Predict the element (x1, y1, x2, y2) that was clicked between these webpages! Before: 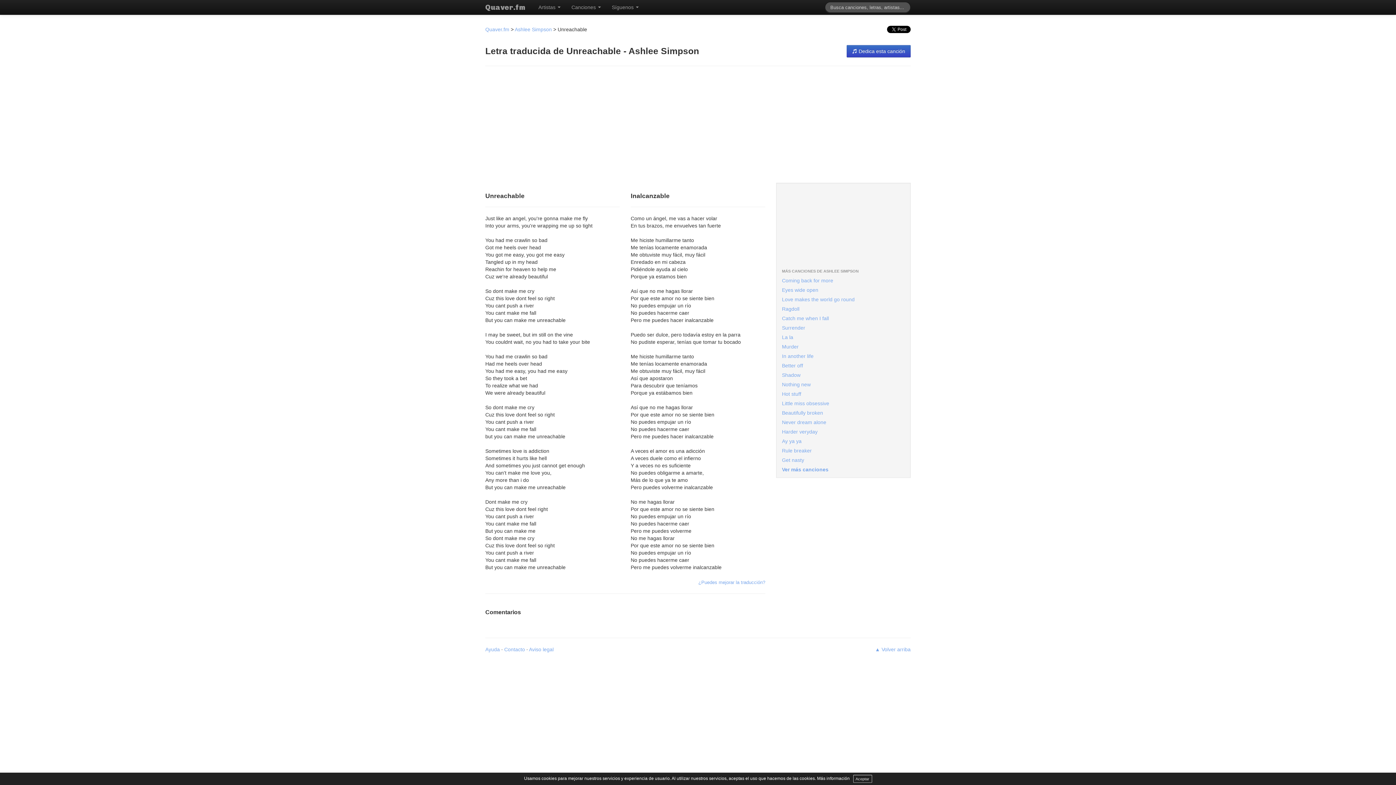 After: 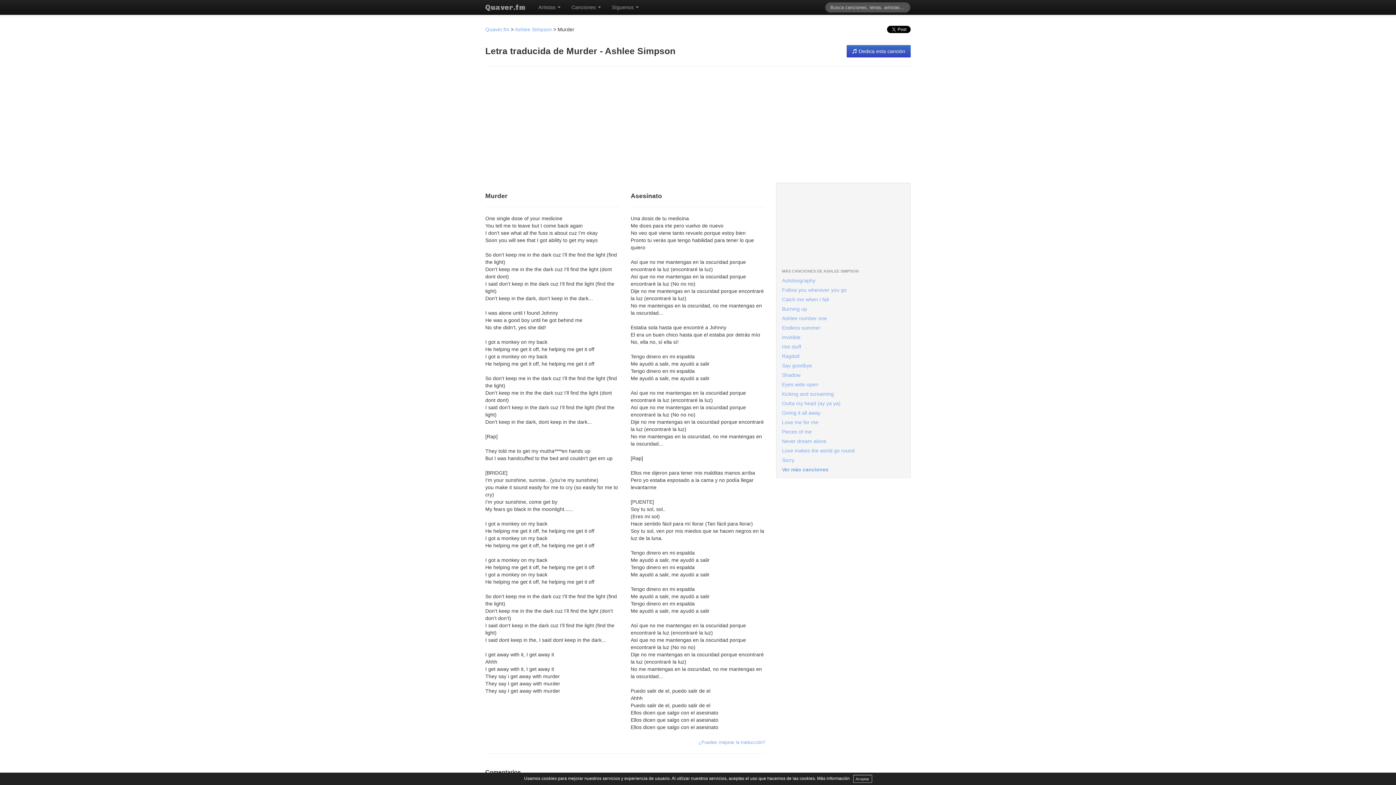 Action: label: Murder bbox: (776, 342, 910, 351)